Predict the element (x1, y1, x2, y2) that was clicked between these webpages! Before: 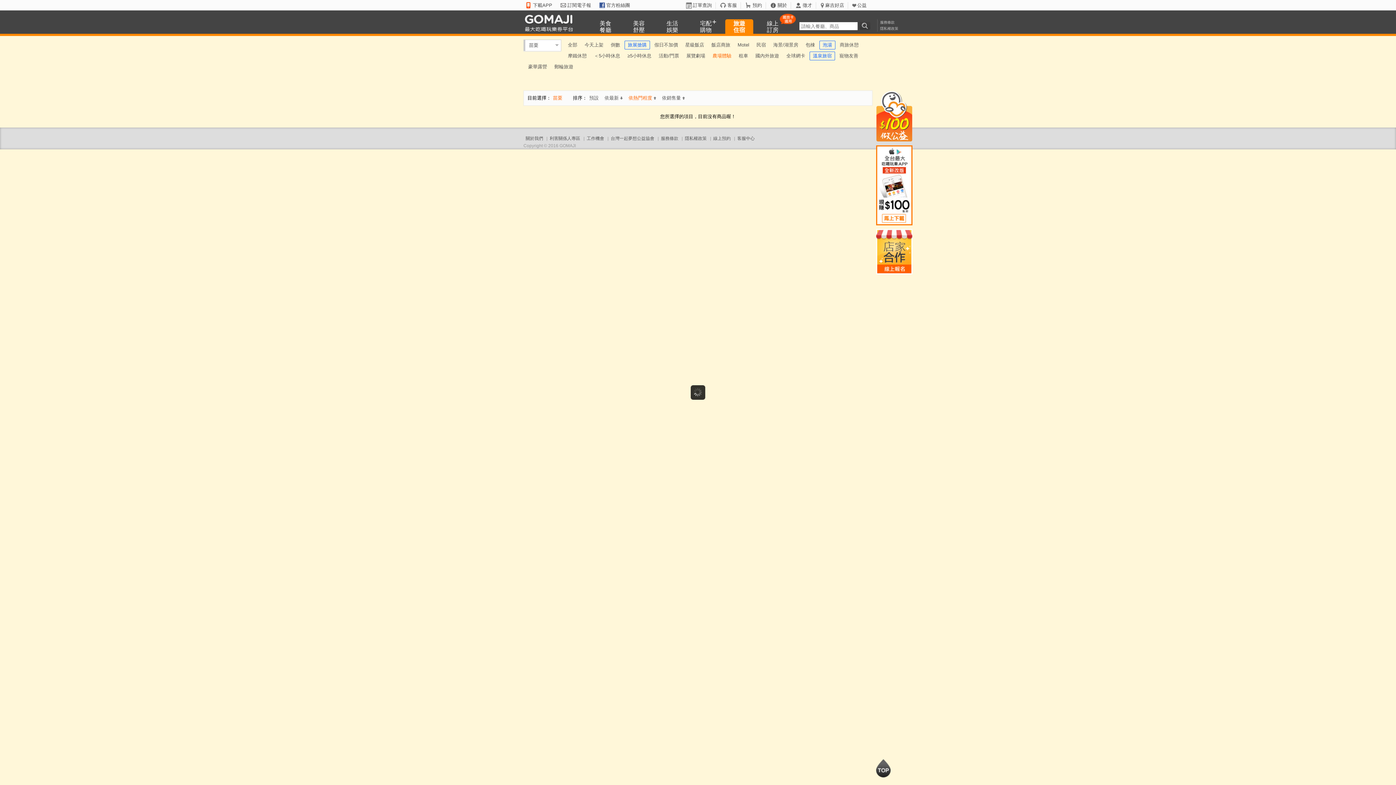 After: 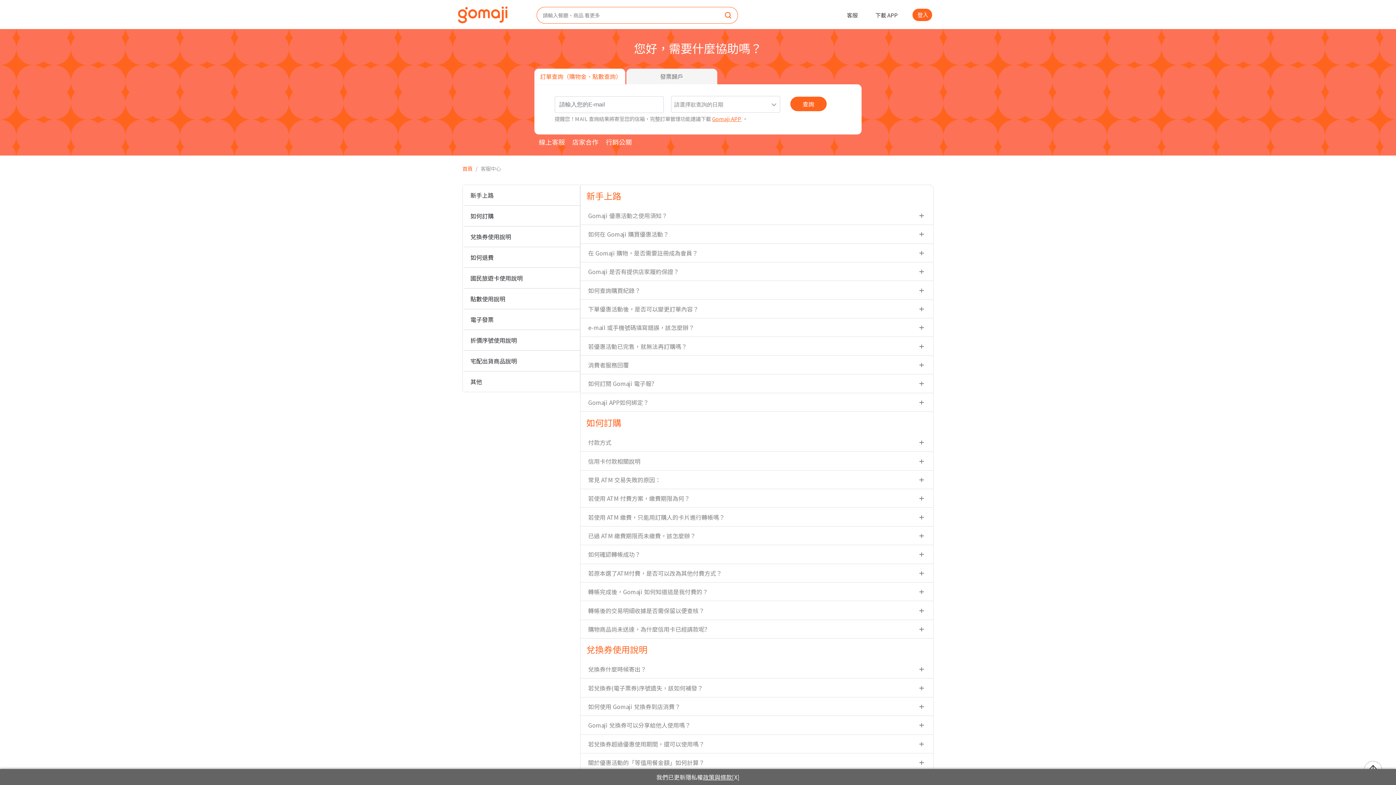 Action: label: 客服中心 bbox: (737, 136, 754, 141)